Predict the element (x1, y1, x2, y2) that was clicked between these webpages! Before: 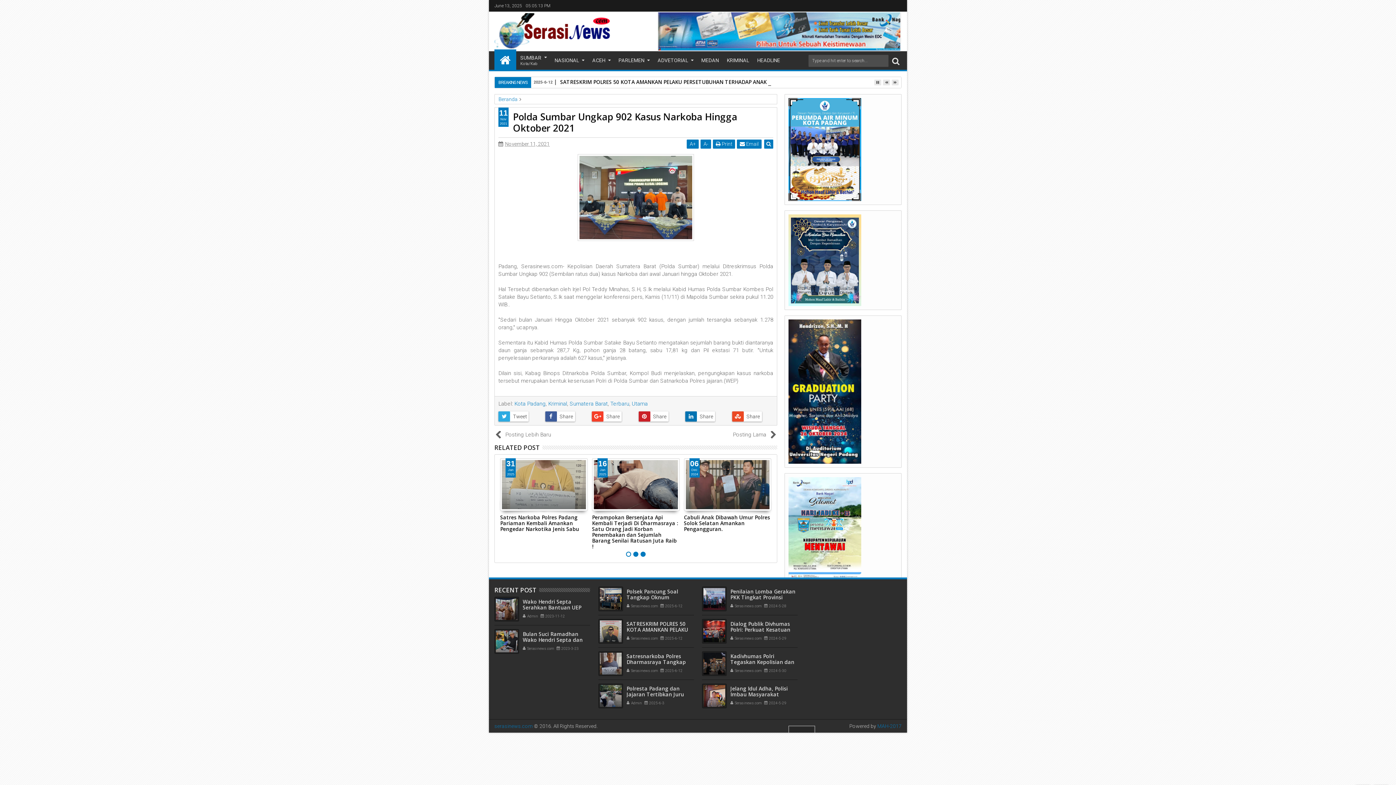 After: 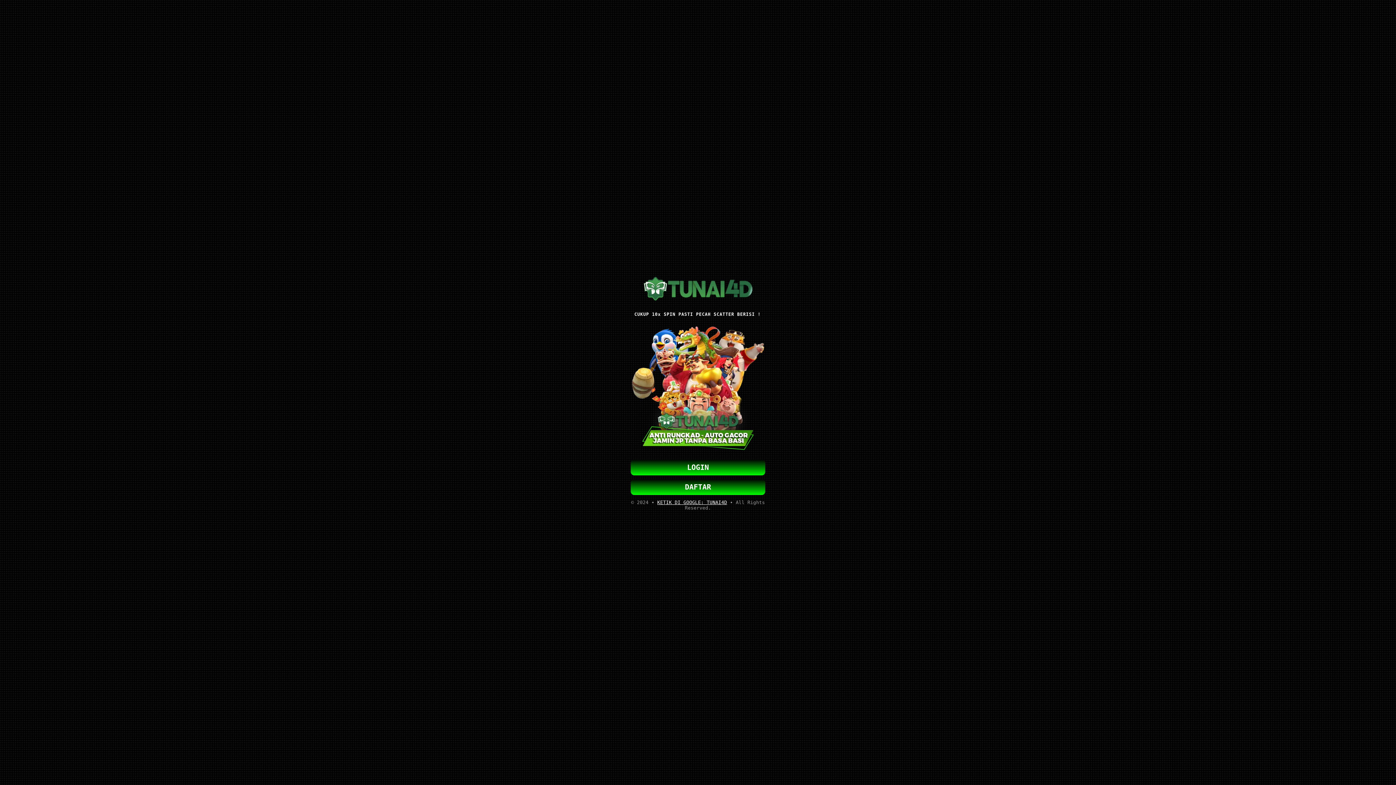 Action: bbox: (753, 51, 784, 71) label: HEADLINE